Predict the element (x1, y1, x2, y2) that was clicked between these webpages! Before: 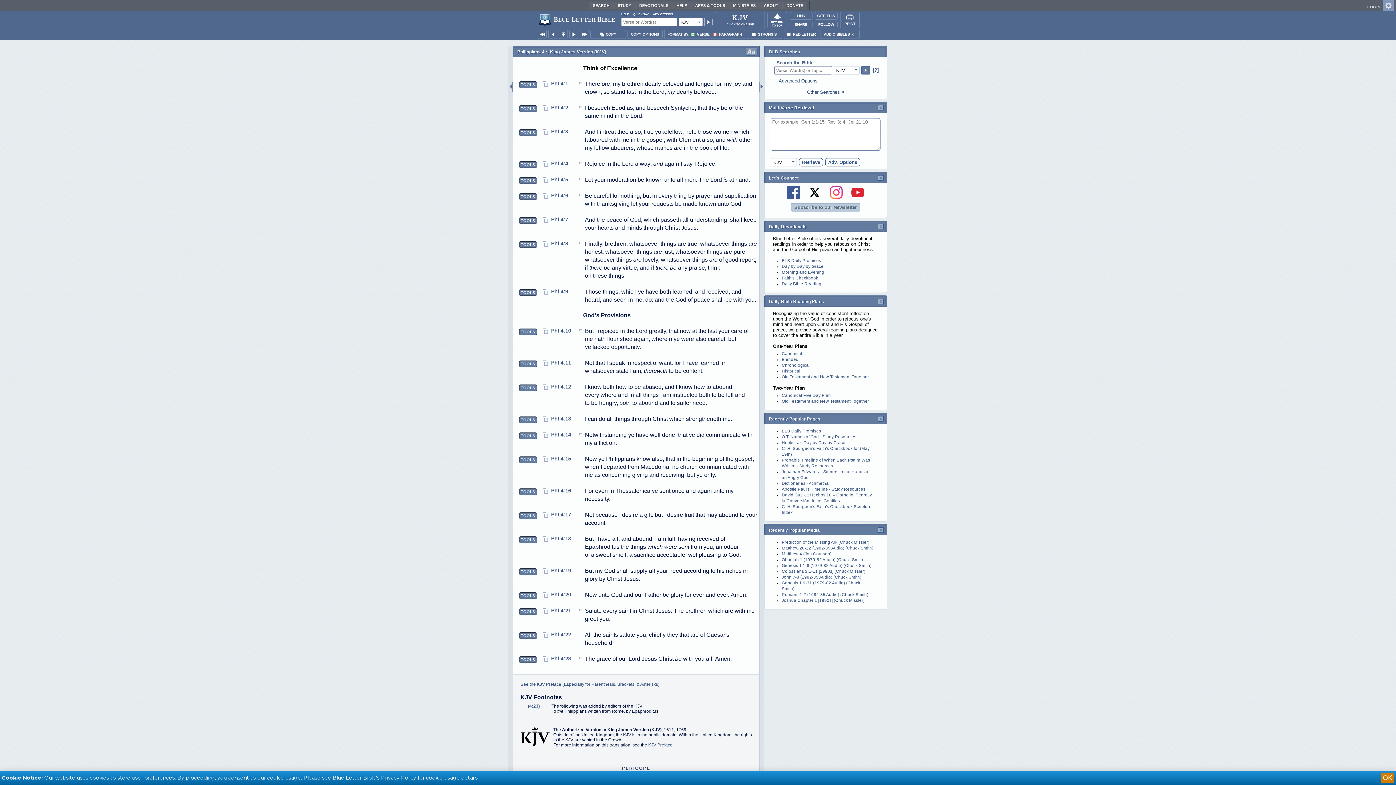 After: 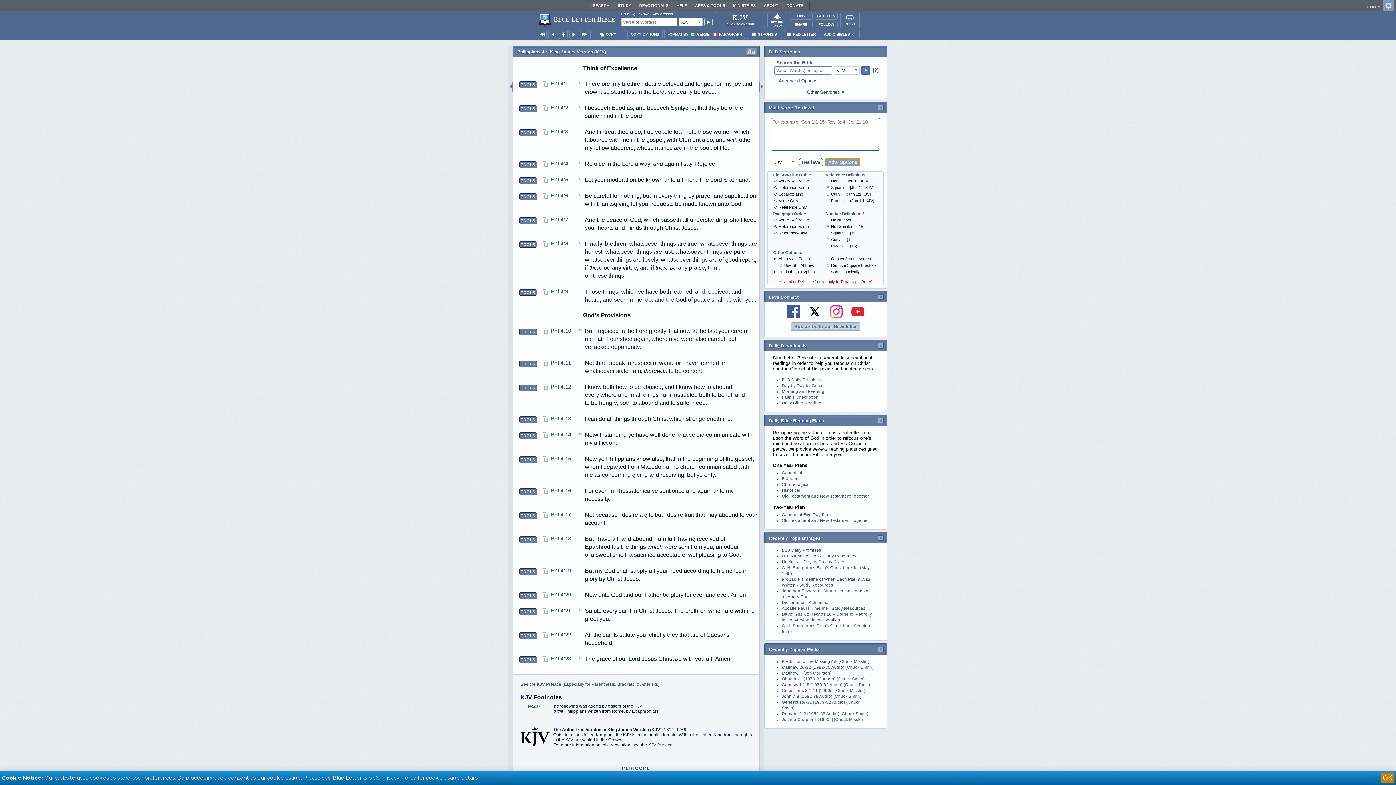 Action: bbox: (825, 158, 860, 166) label: Adv. Options